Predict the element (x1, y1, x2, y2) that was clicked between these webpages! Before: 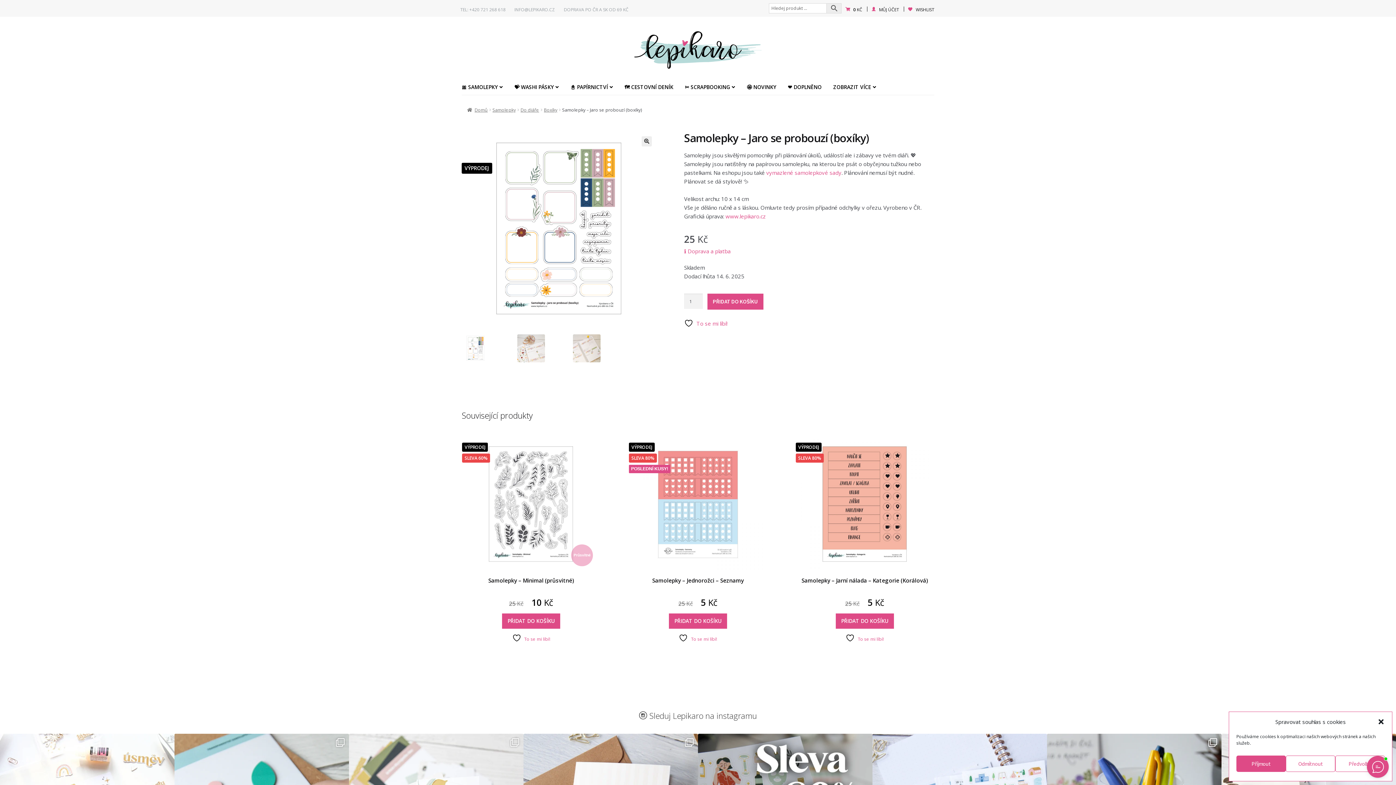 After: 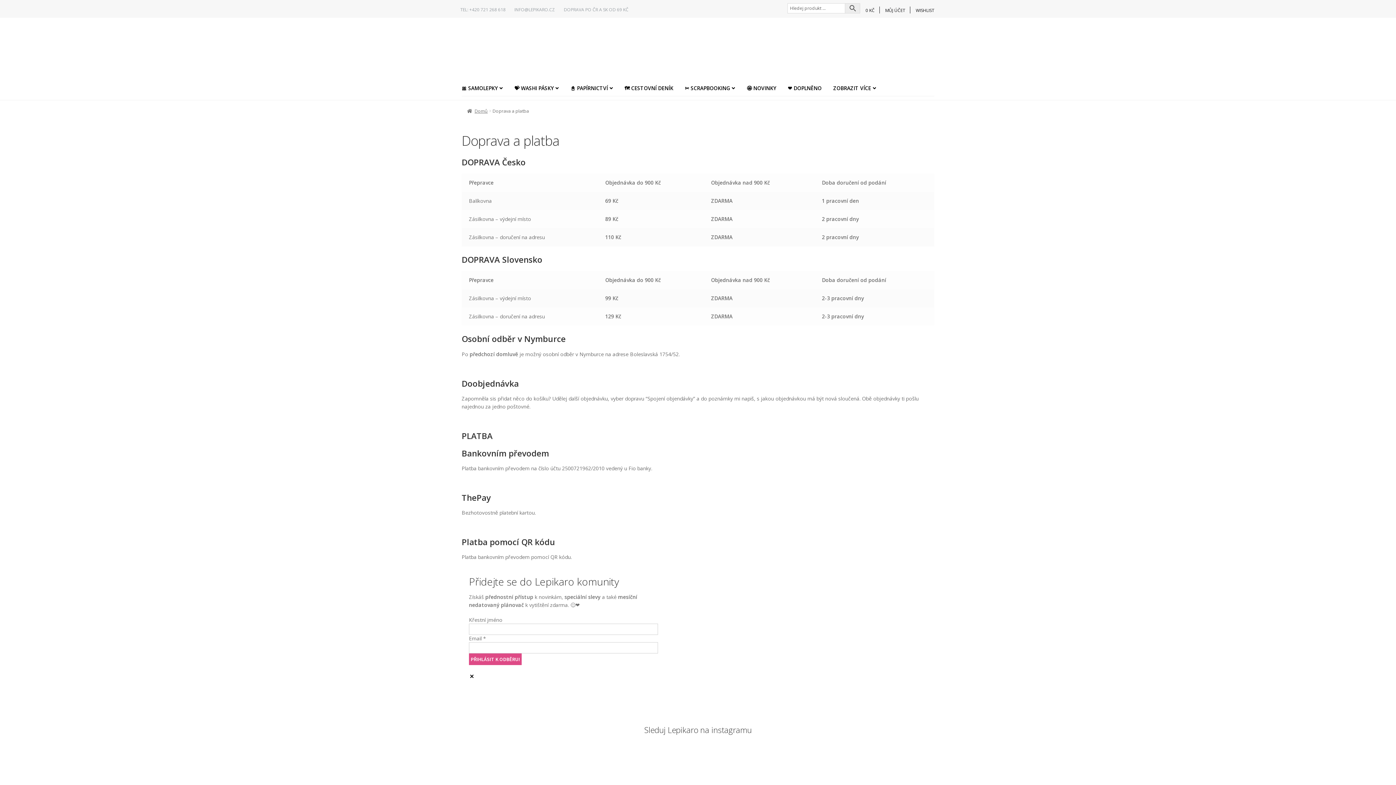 Action: label: DOPRAVA PO ČR A SK OD 69 KČ bbox: (560, 2, 632, 16)